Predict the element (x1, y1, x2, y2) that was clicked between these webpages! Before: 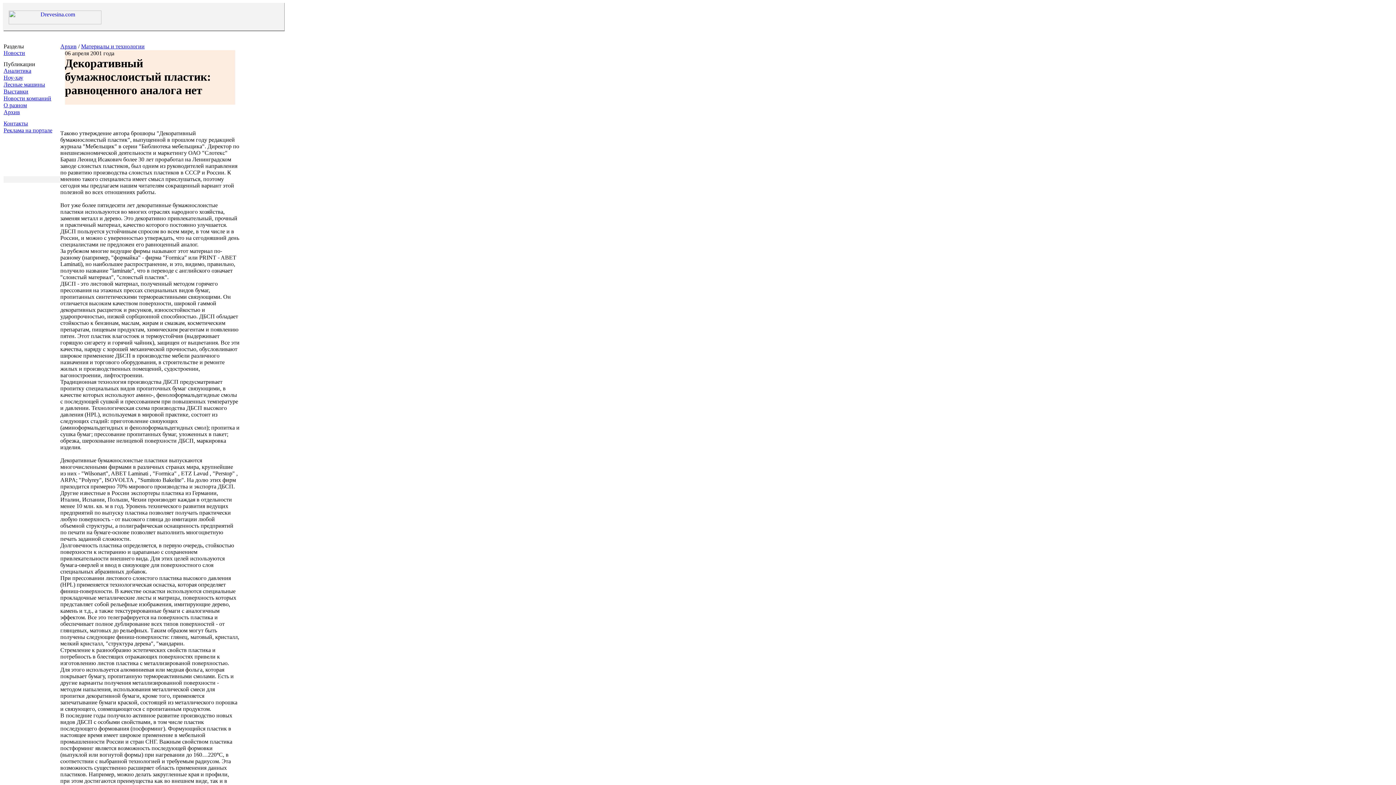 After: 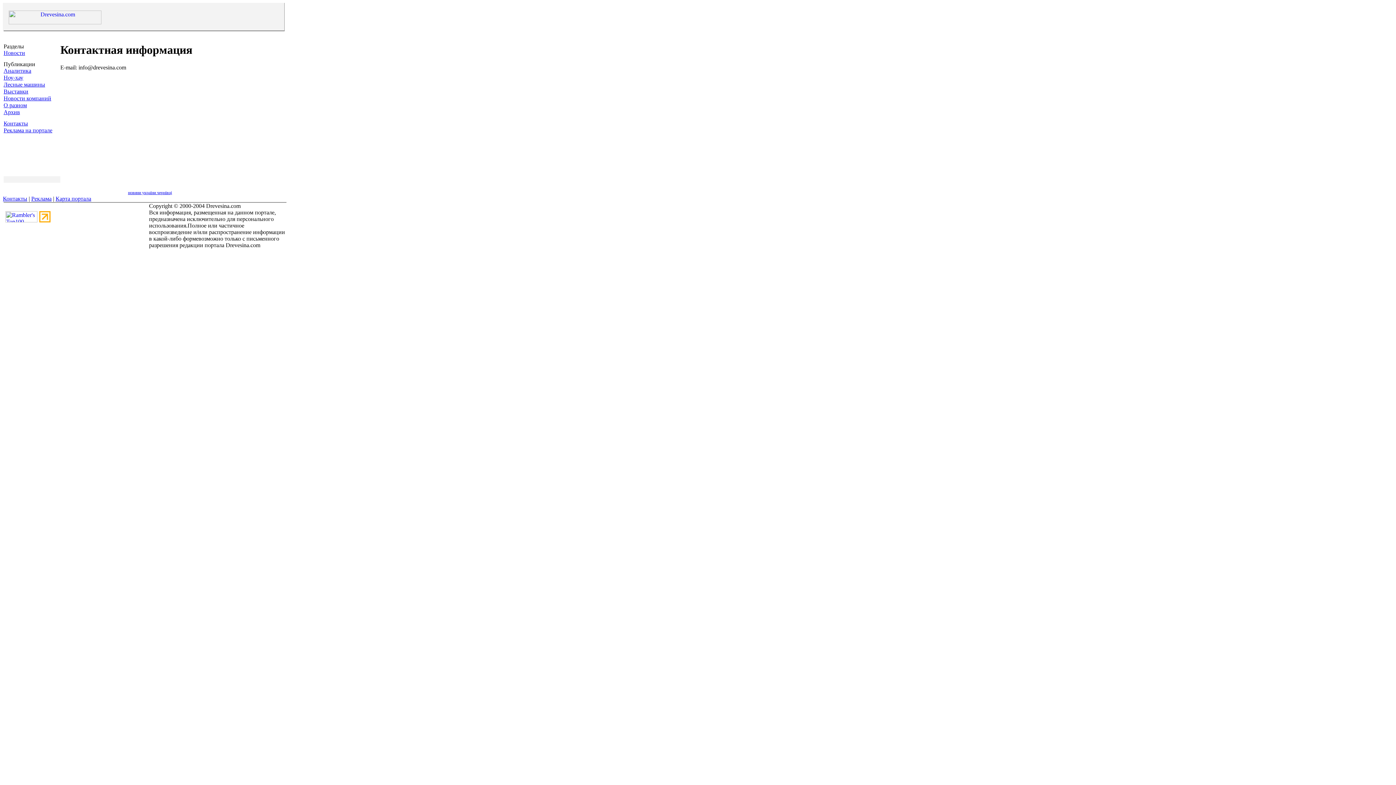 Action: bbox: (3, 120, 28, 126) label: Контакты